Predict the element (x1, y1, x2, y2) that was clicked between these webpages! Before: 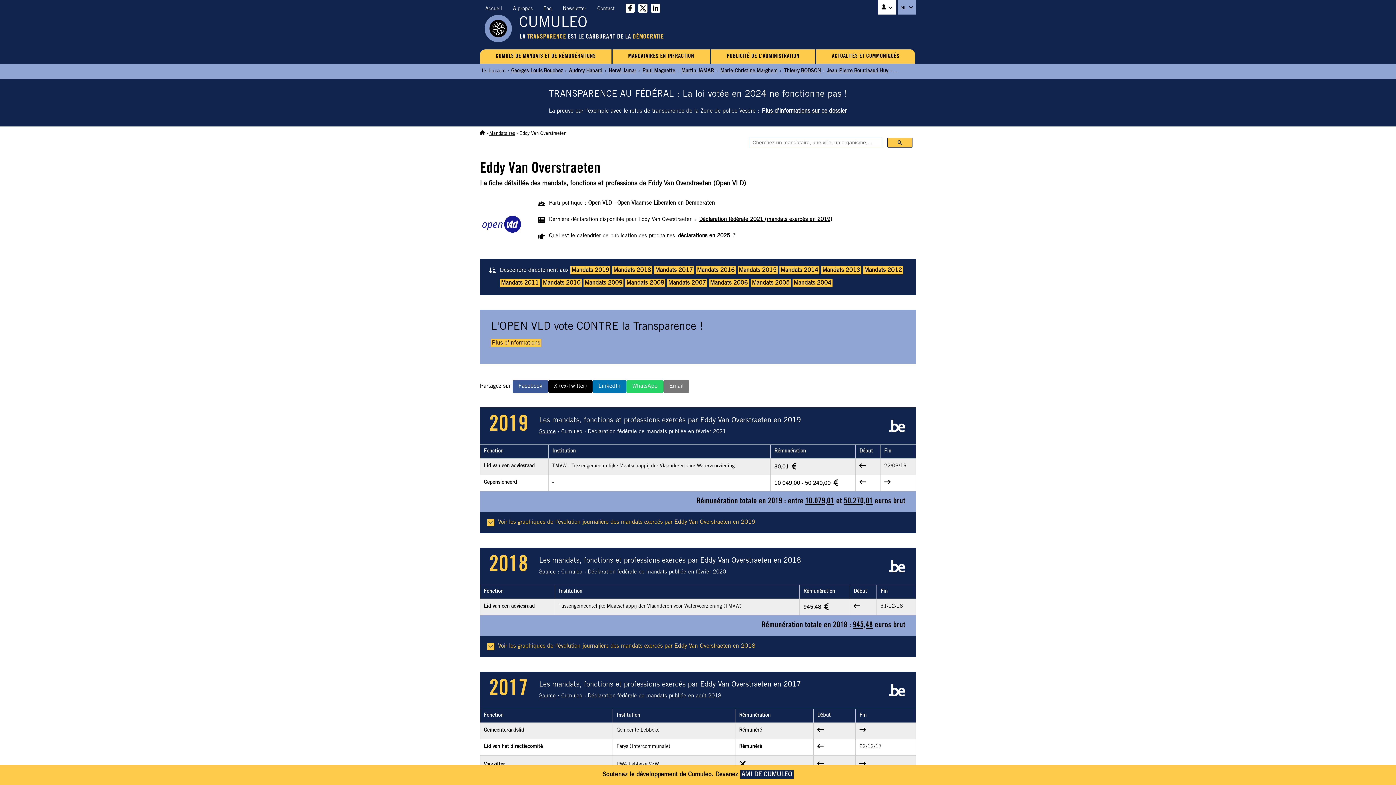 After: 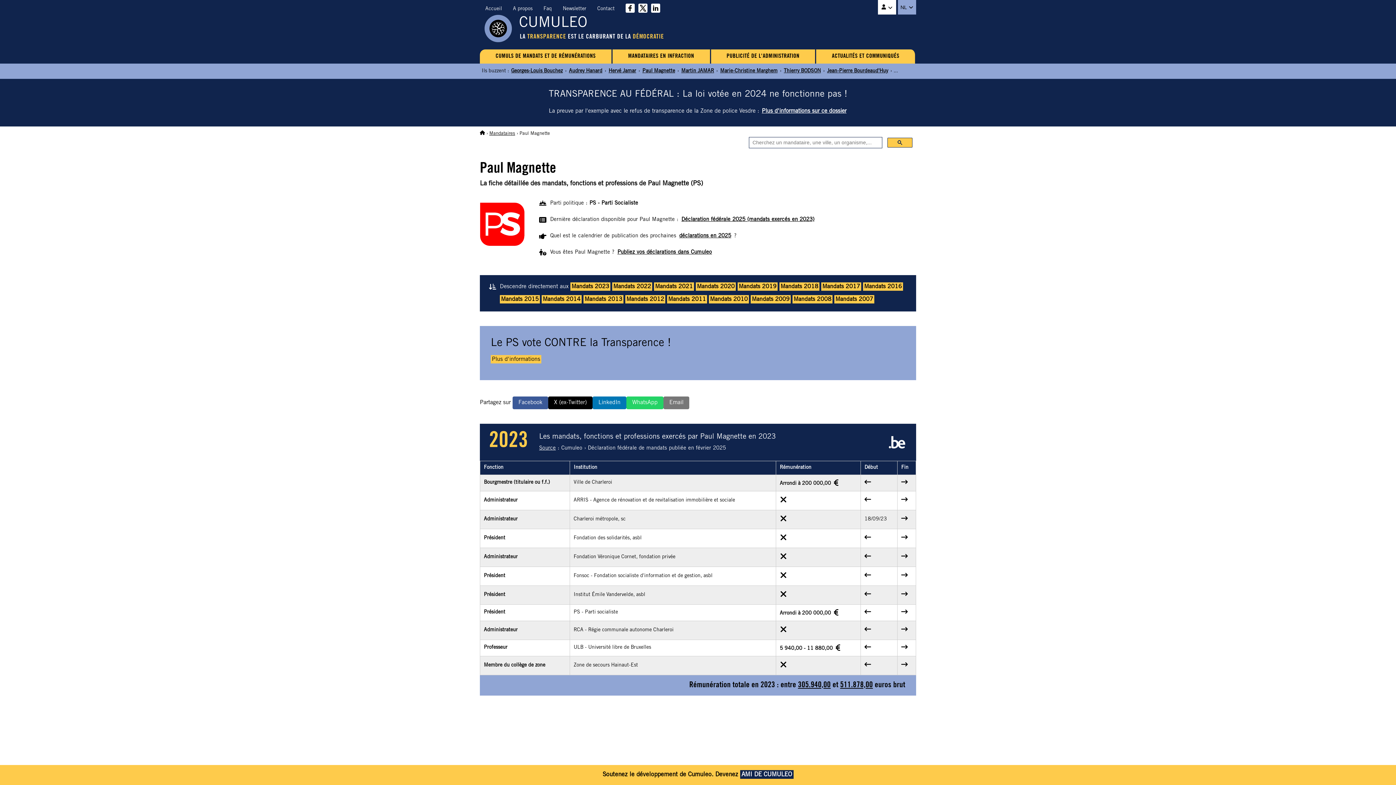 Action: label: Paul Magnette bbox: (641, 68, 676, 74)